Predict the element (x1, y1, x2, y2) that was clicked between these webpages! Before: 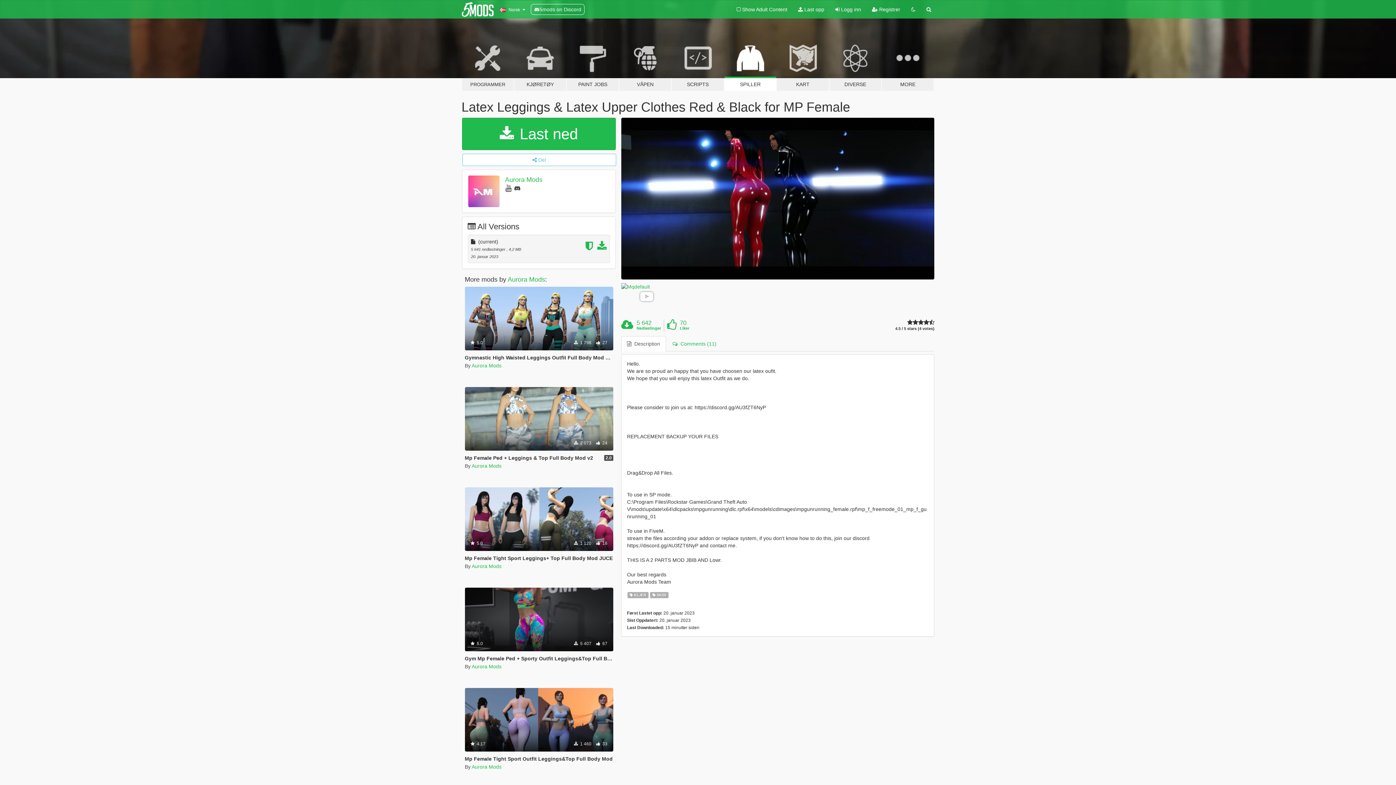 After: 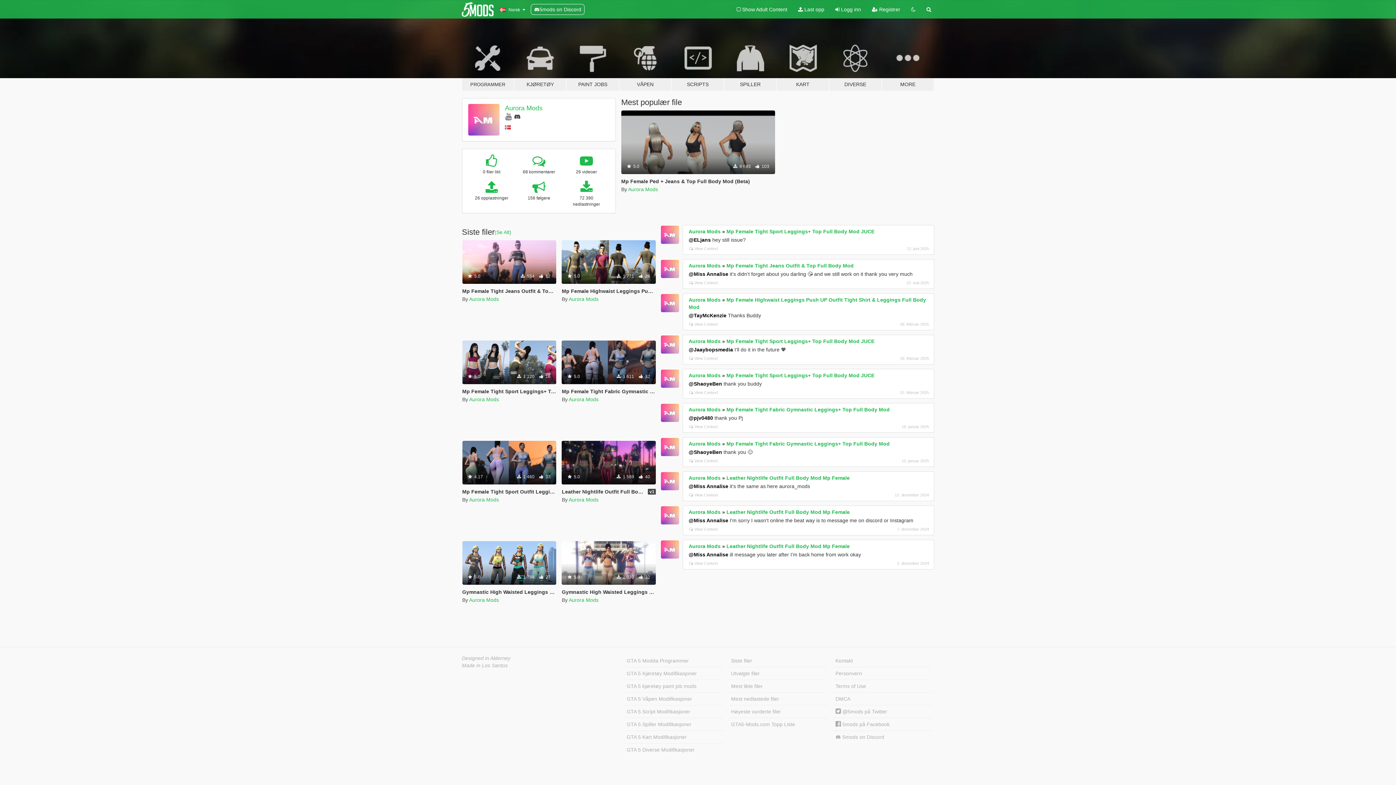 Action: bbox: (507, 275, 545, 283) label: Aurora Mods